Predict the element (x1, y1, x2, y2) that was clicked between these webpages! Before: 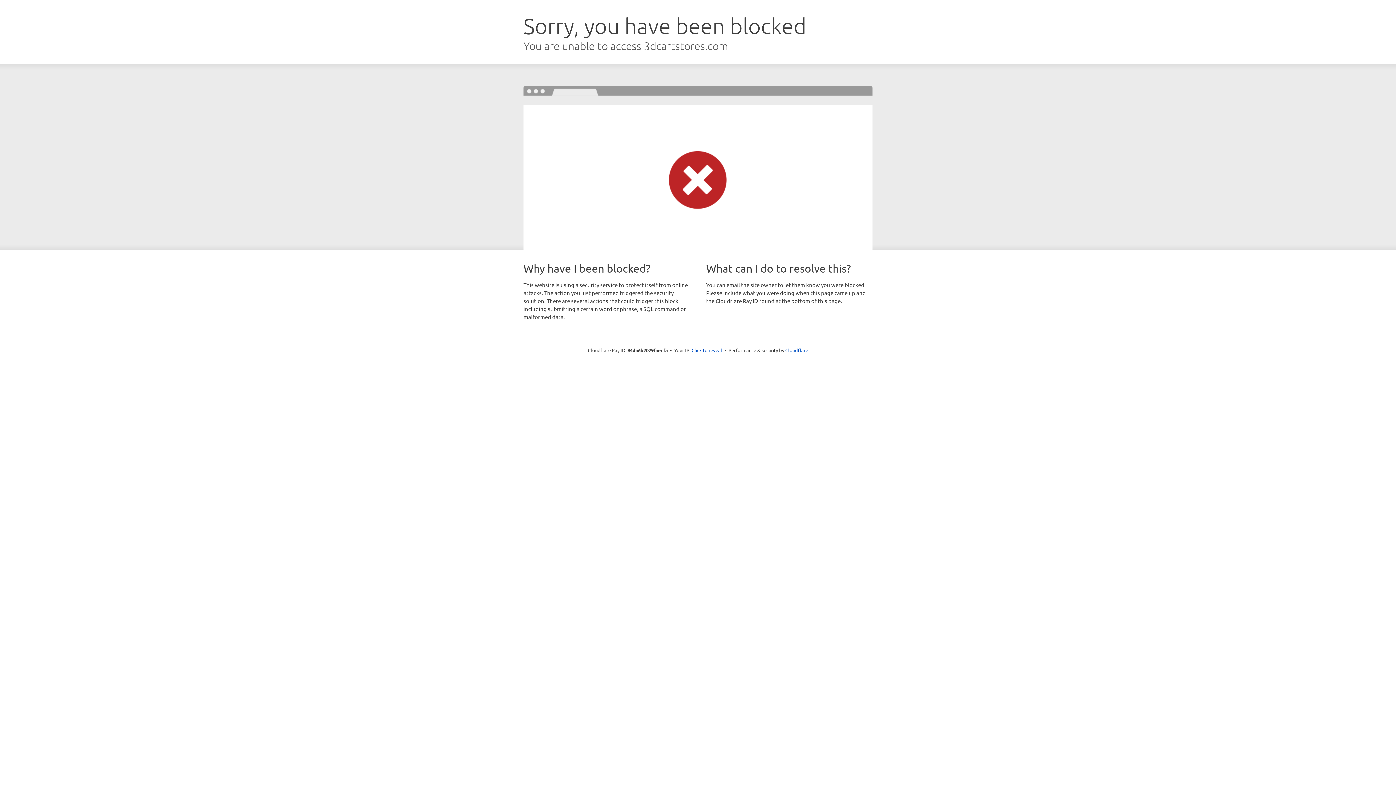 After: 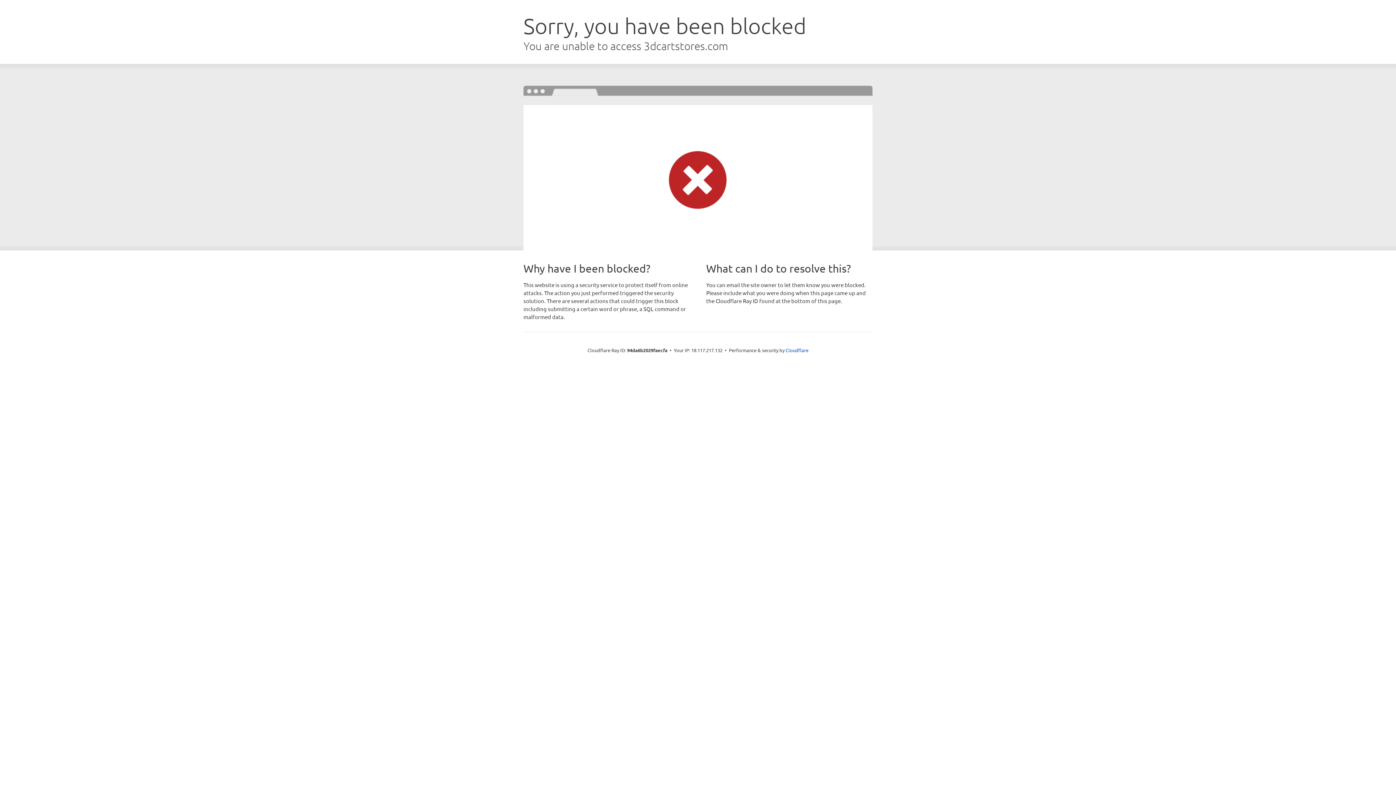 Action: bbox: (691, 346, 722, 353) label: Click to reveal